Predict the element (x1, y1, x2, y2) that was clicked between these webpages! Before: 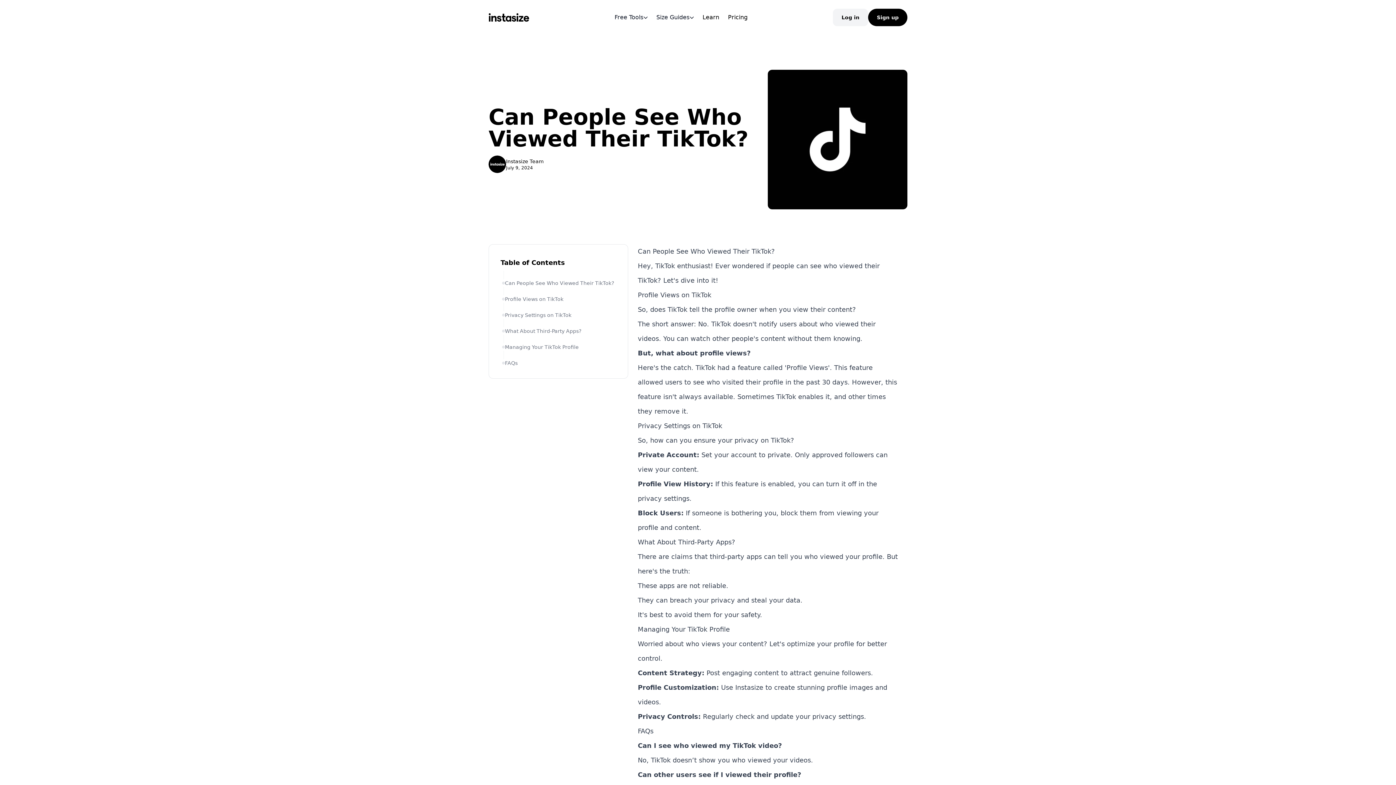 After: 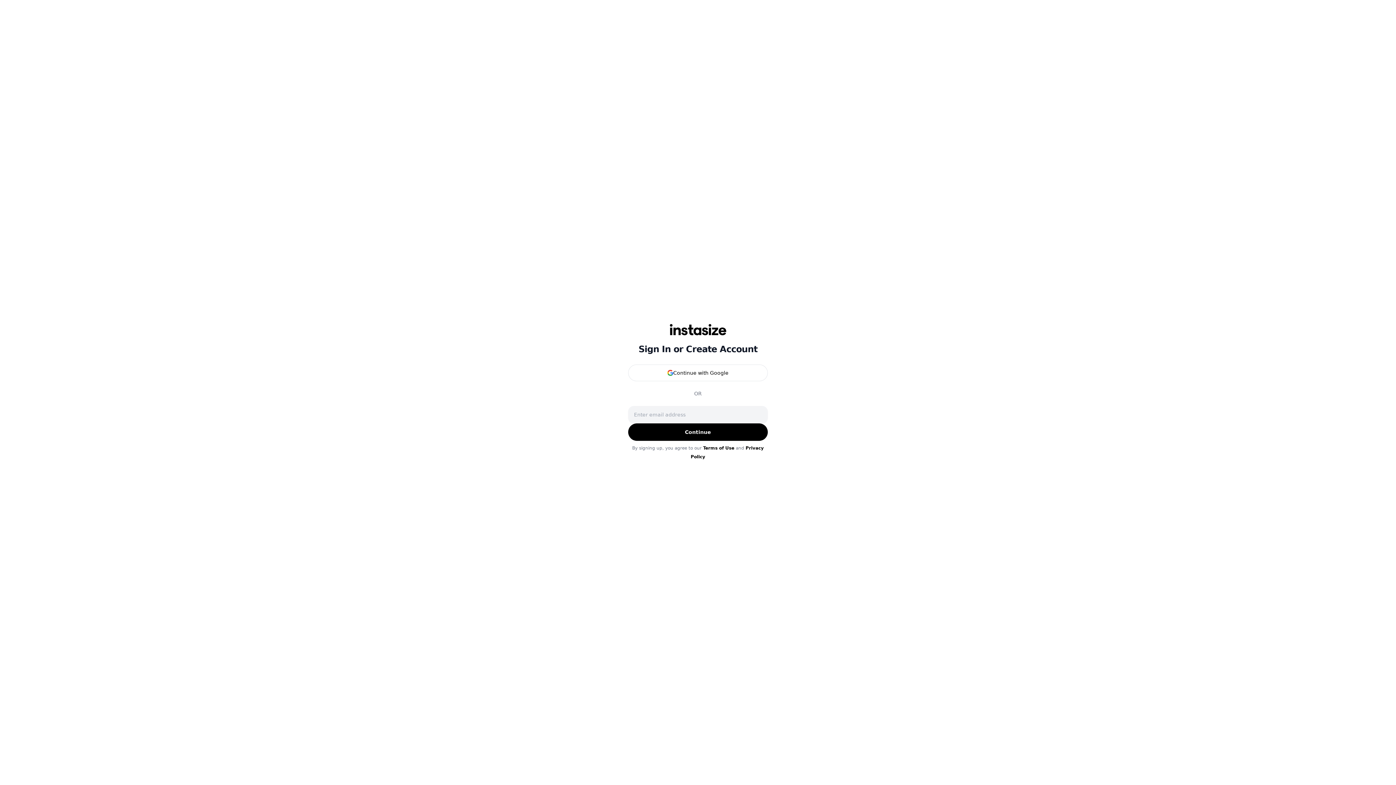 Action: label: Sign up bbox: (868, 8, 907, 26)